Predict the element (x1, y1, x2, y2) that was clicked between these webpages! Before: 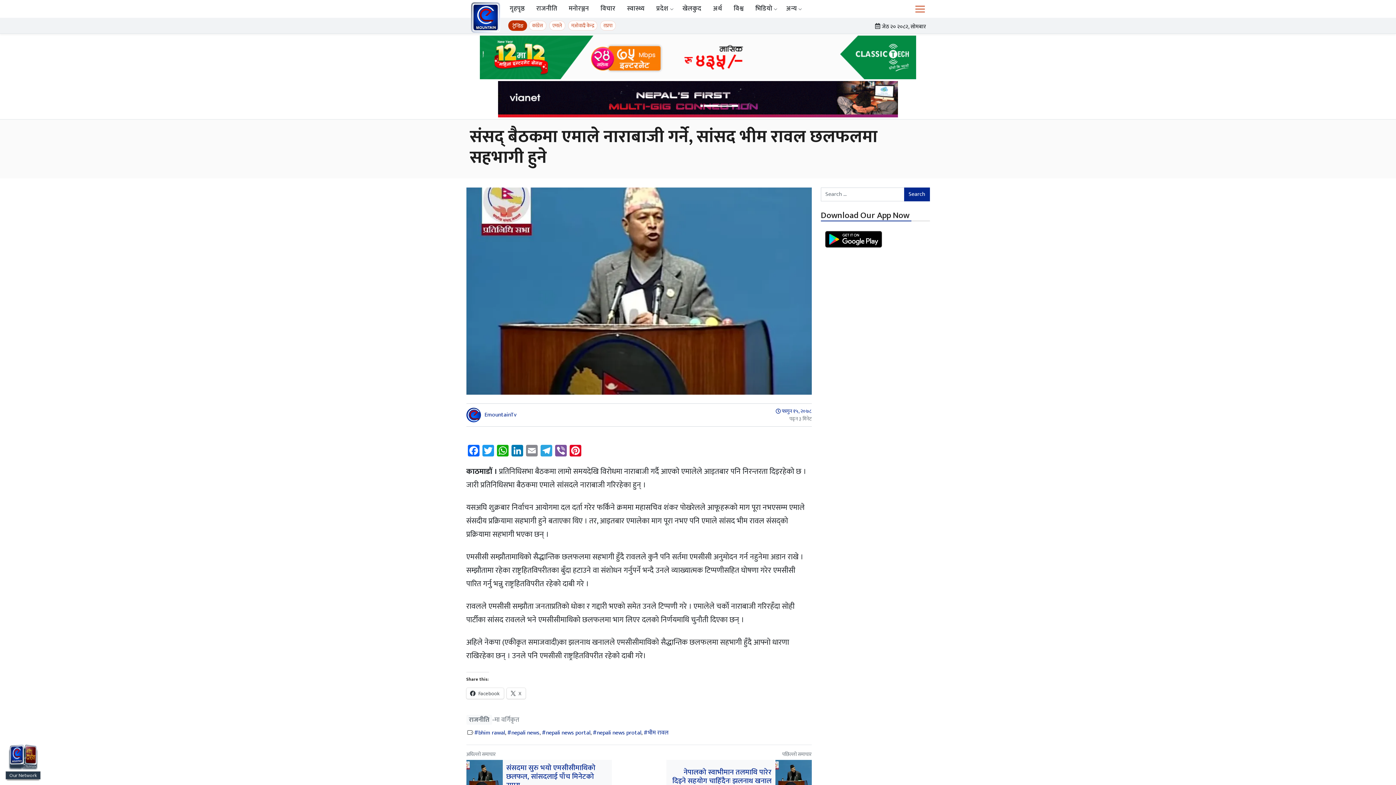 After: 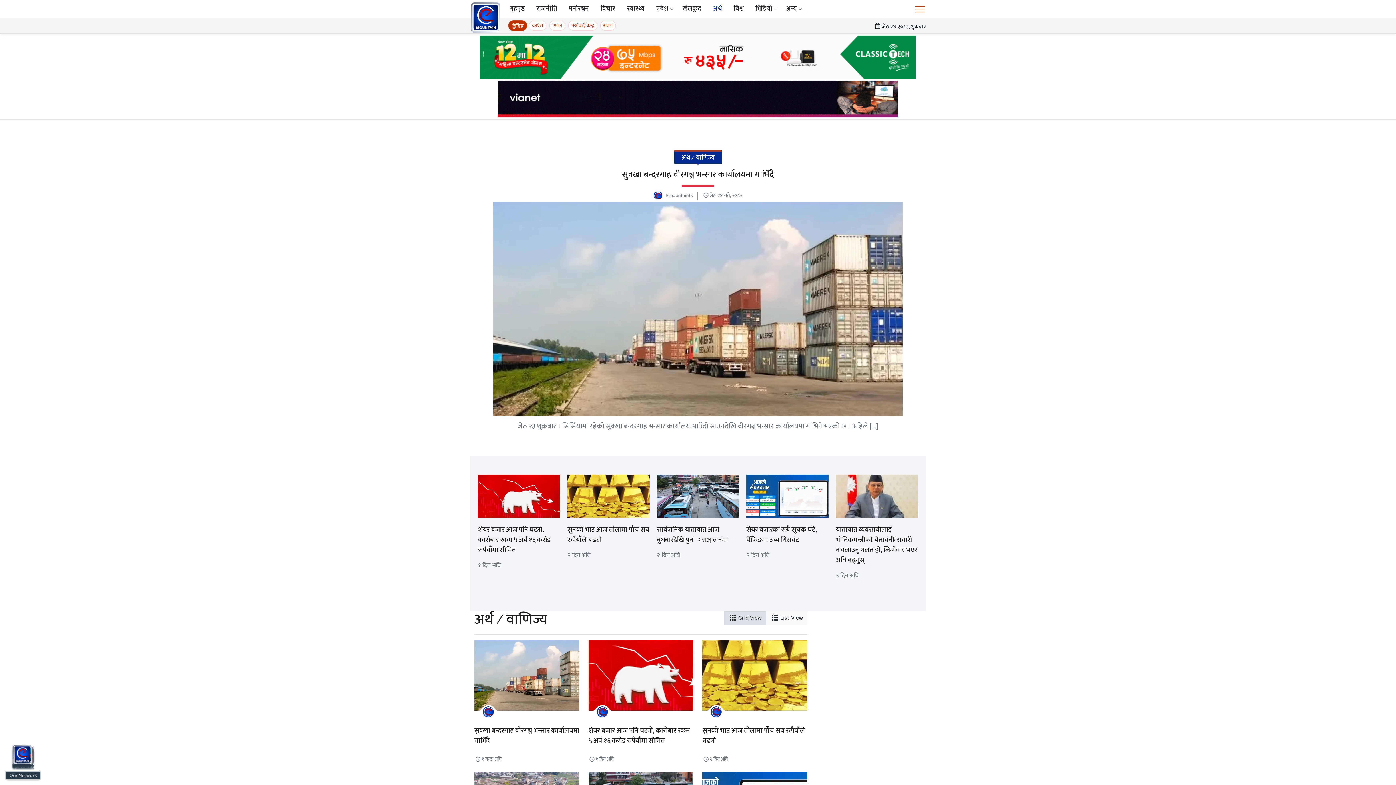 Action: label: अर्थ bbox: (707, 1, 728, 16)